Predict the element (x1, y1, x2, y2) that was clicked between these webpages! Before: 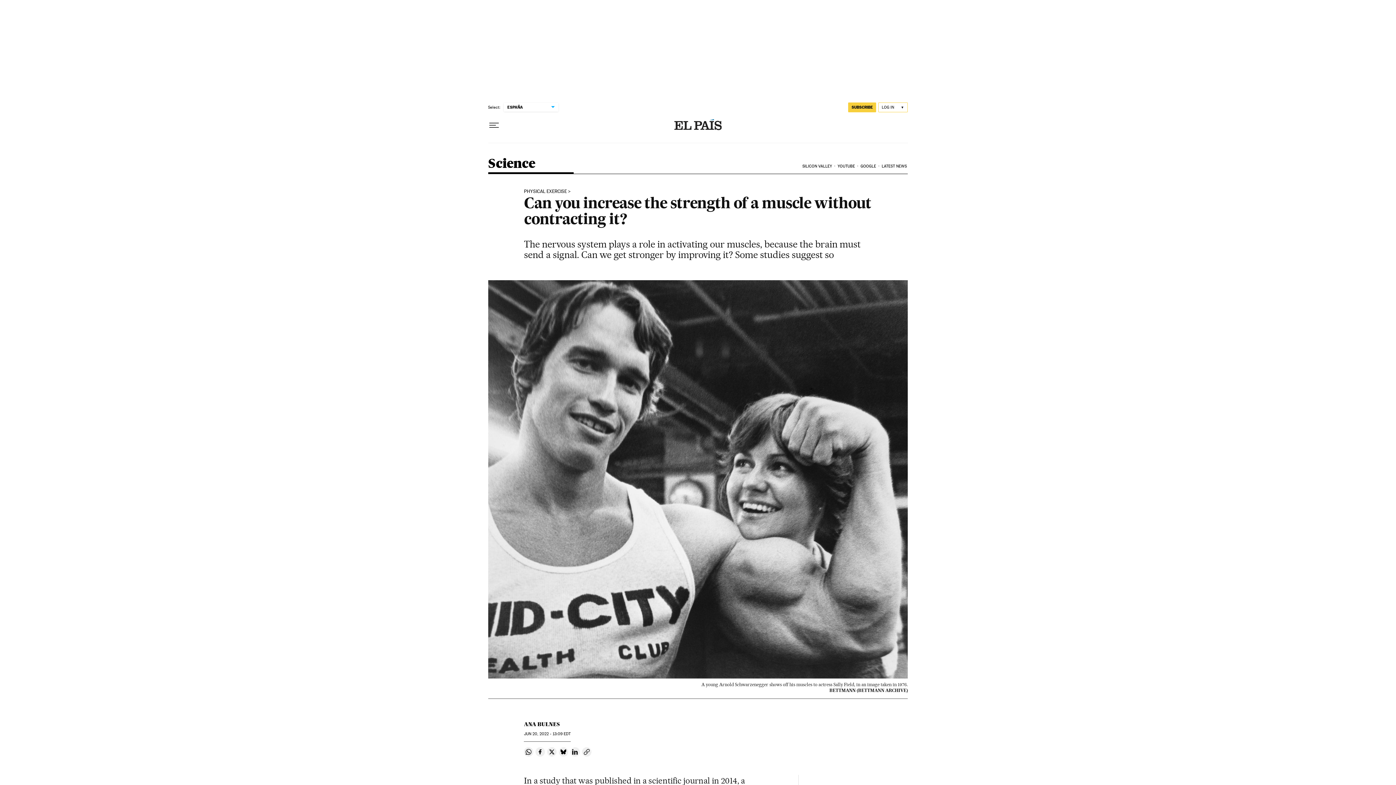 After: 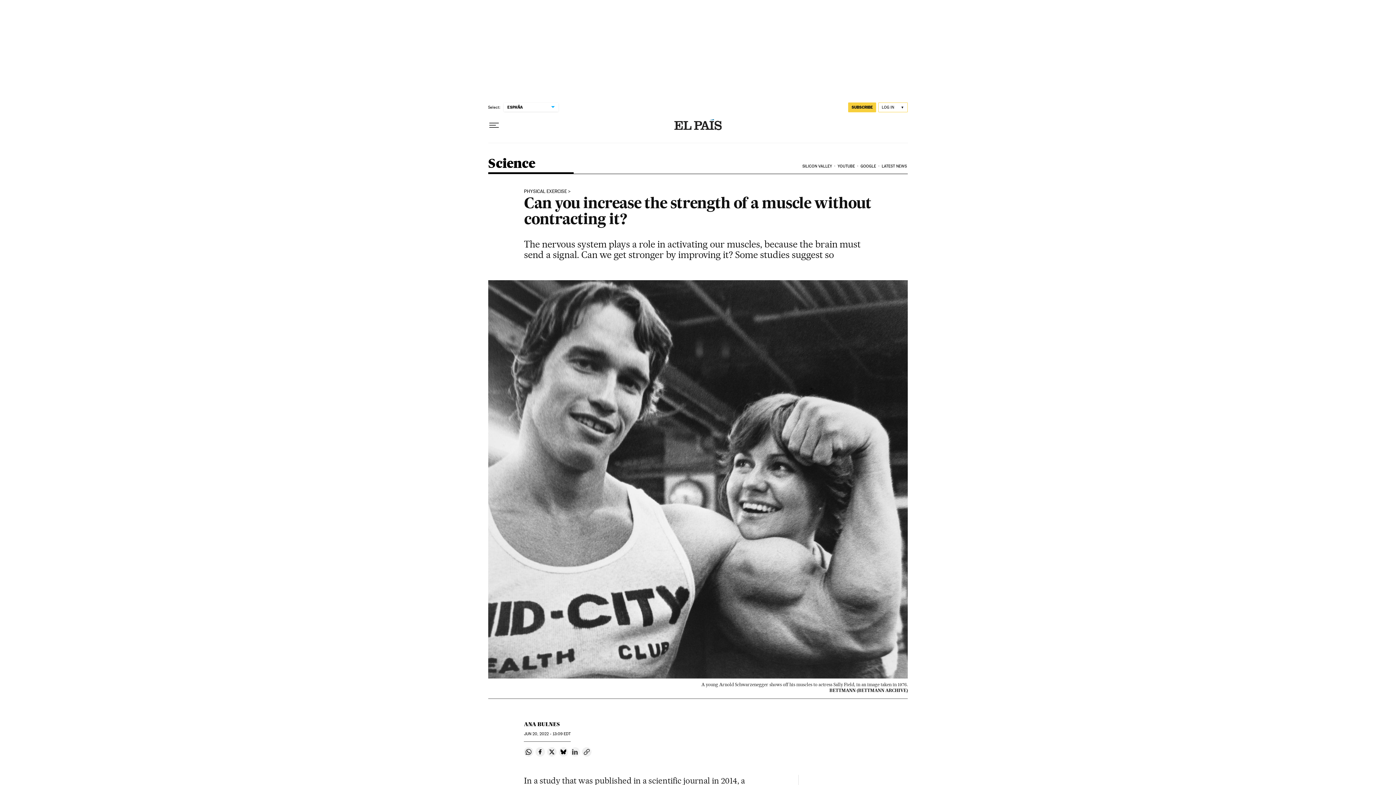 Action: bbox: (570, 747, 580, 757) label: Share on Linkedin